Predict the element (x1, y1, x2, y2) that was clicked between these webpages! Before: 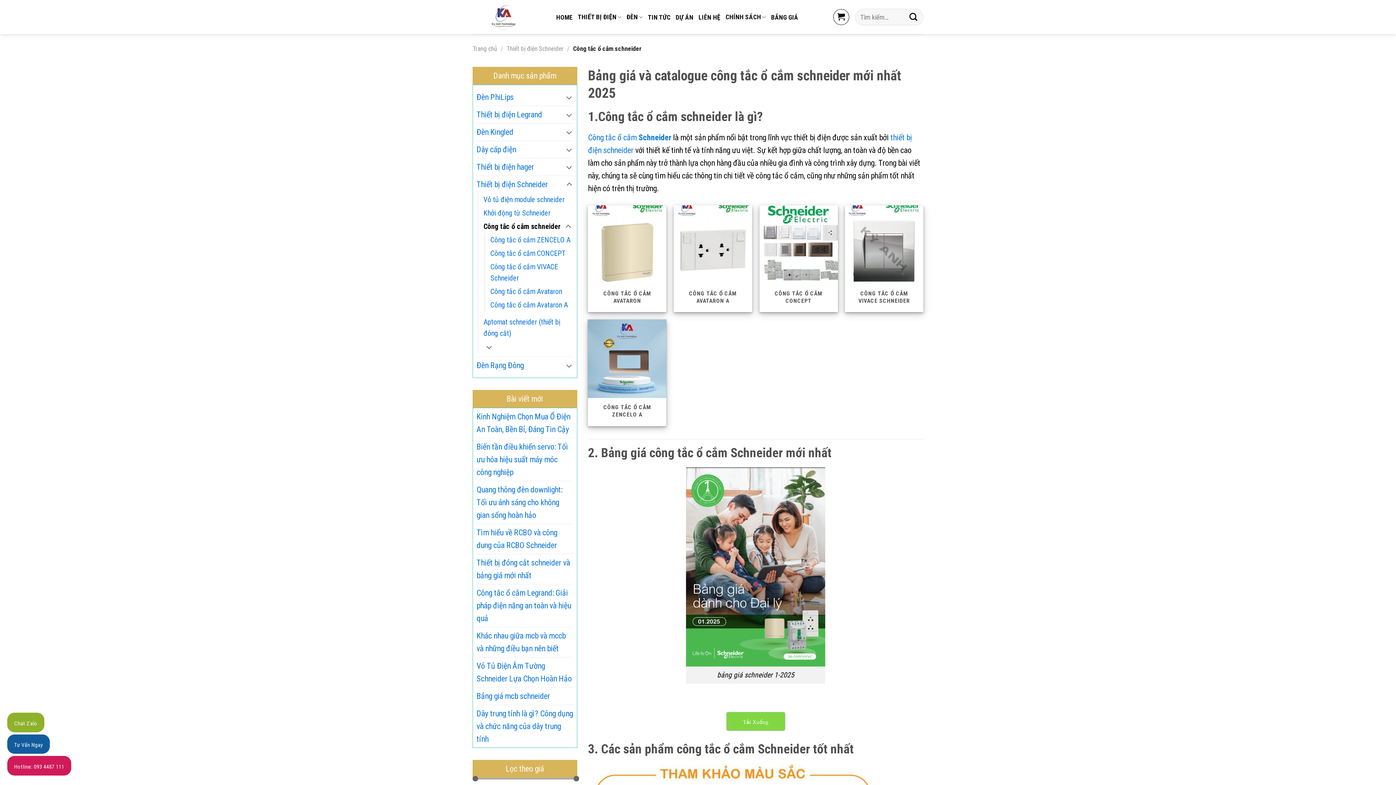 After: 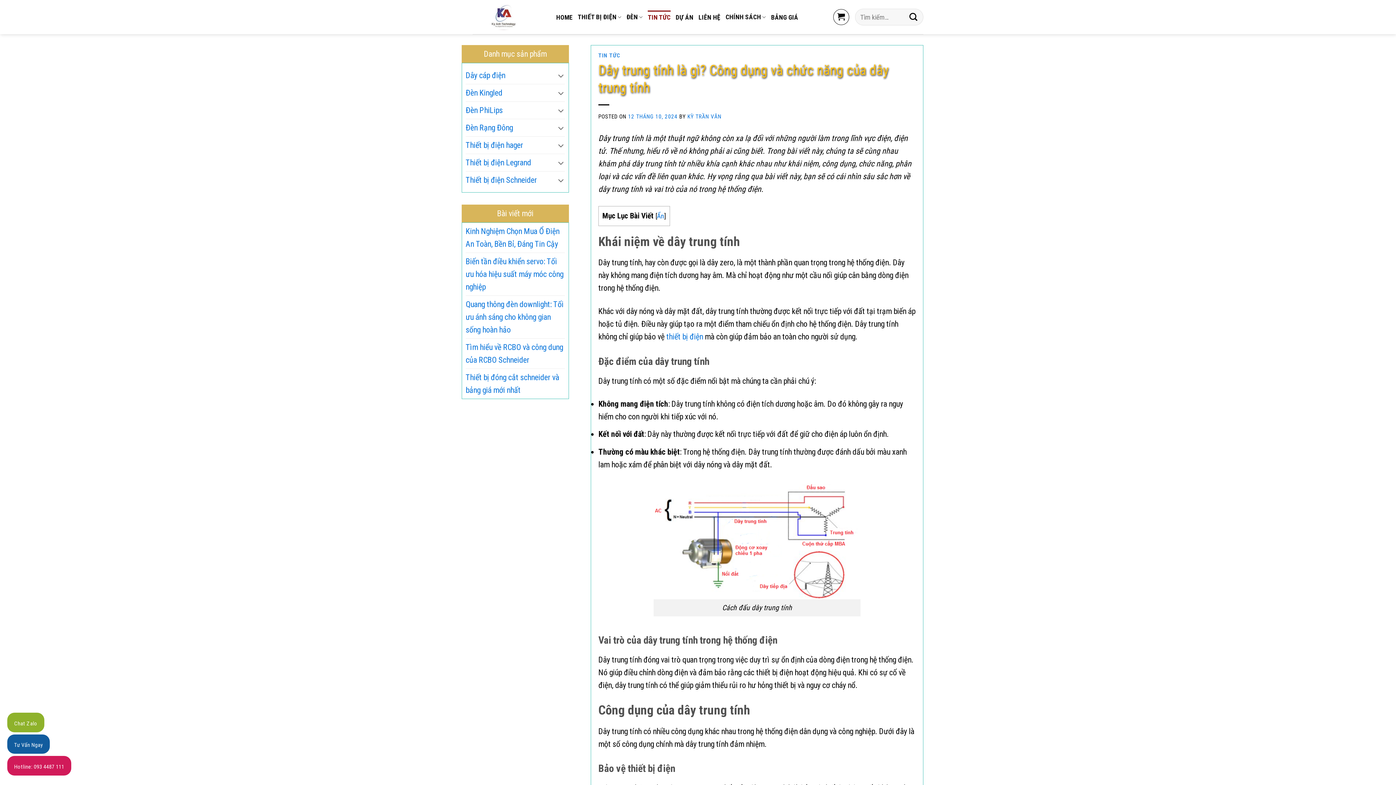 Action: bbox: (476, 705, 573, 748) label: Dây trung tính là gì? Công dụng và chức năng của dây trung tính